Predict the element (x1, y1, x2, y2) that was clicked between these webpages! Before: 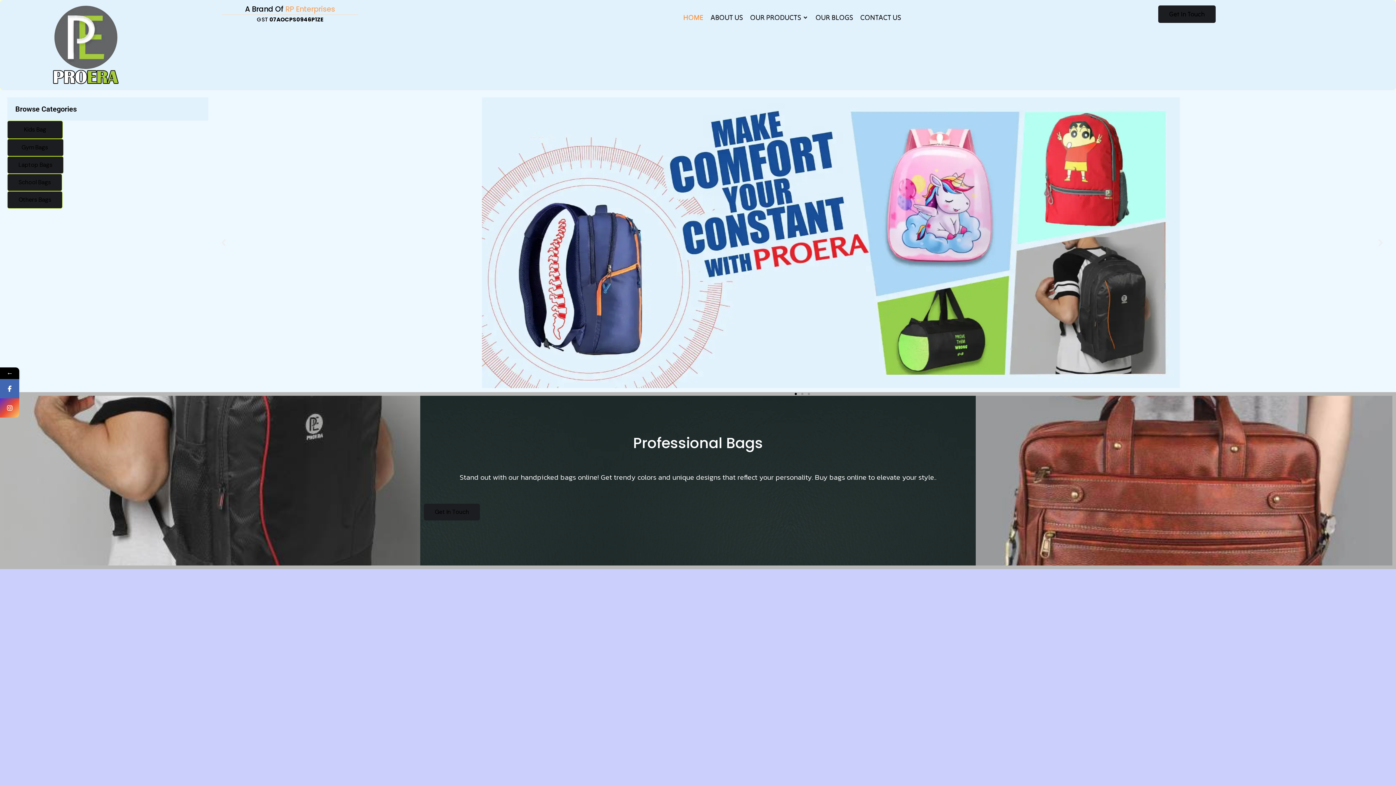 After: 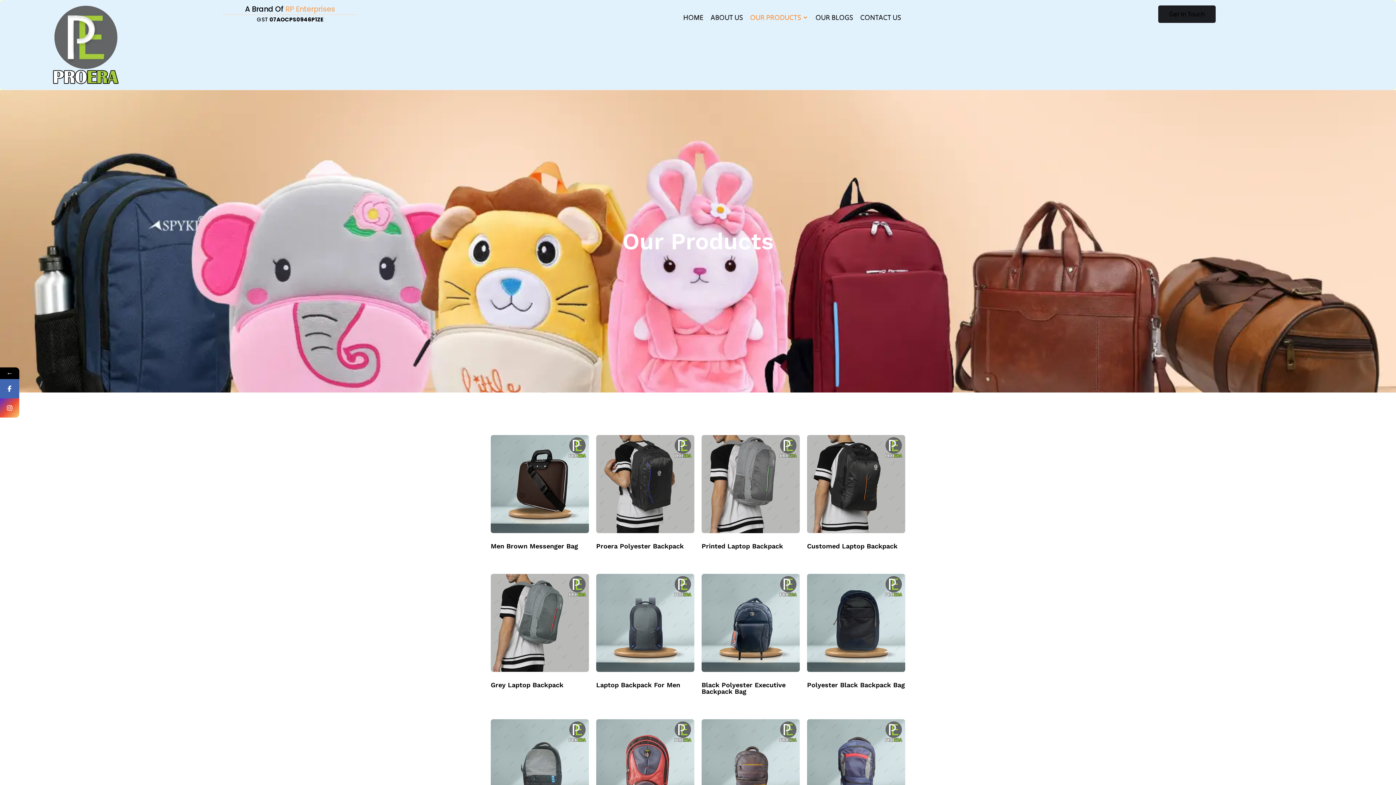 Action: bbox: (746, 9, 812, 25) label: OUR PRODUCTS